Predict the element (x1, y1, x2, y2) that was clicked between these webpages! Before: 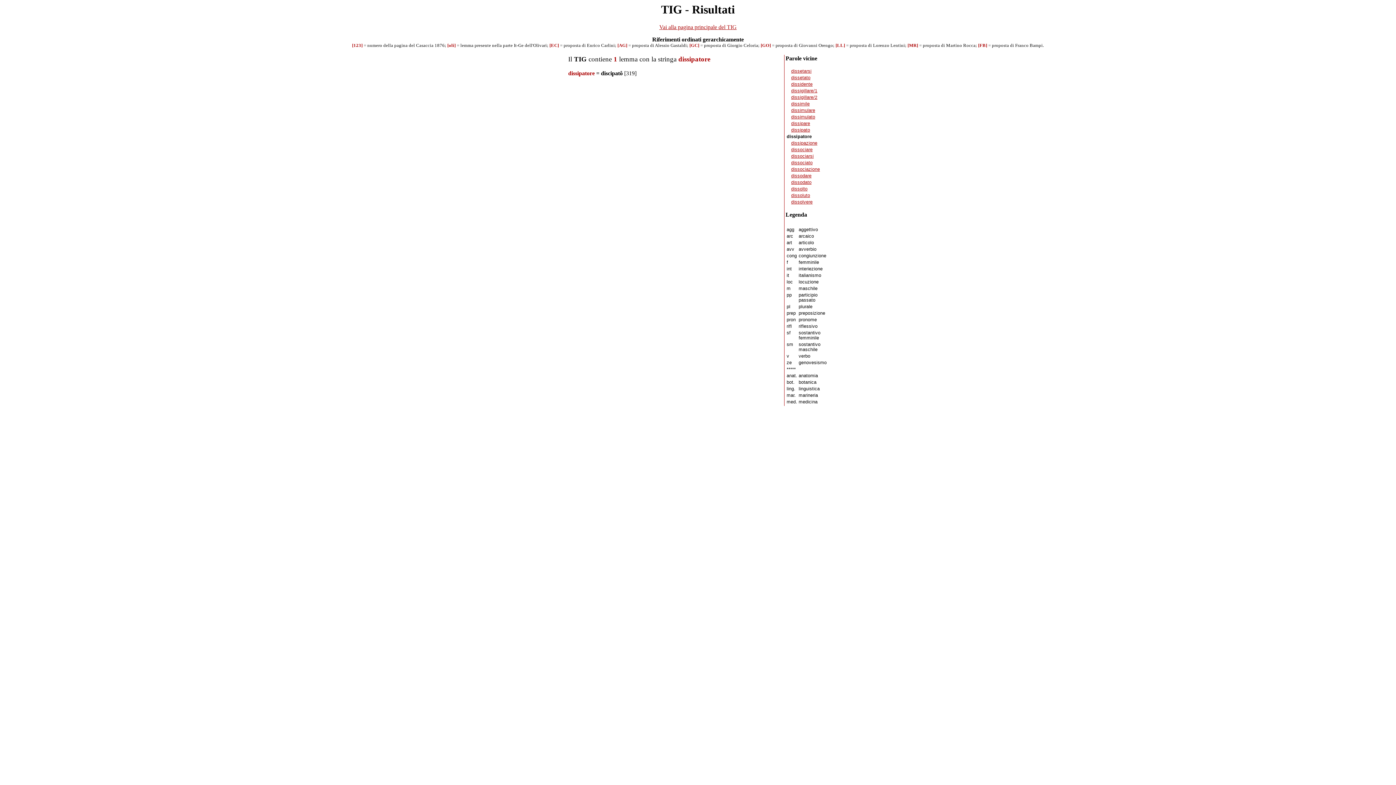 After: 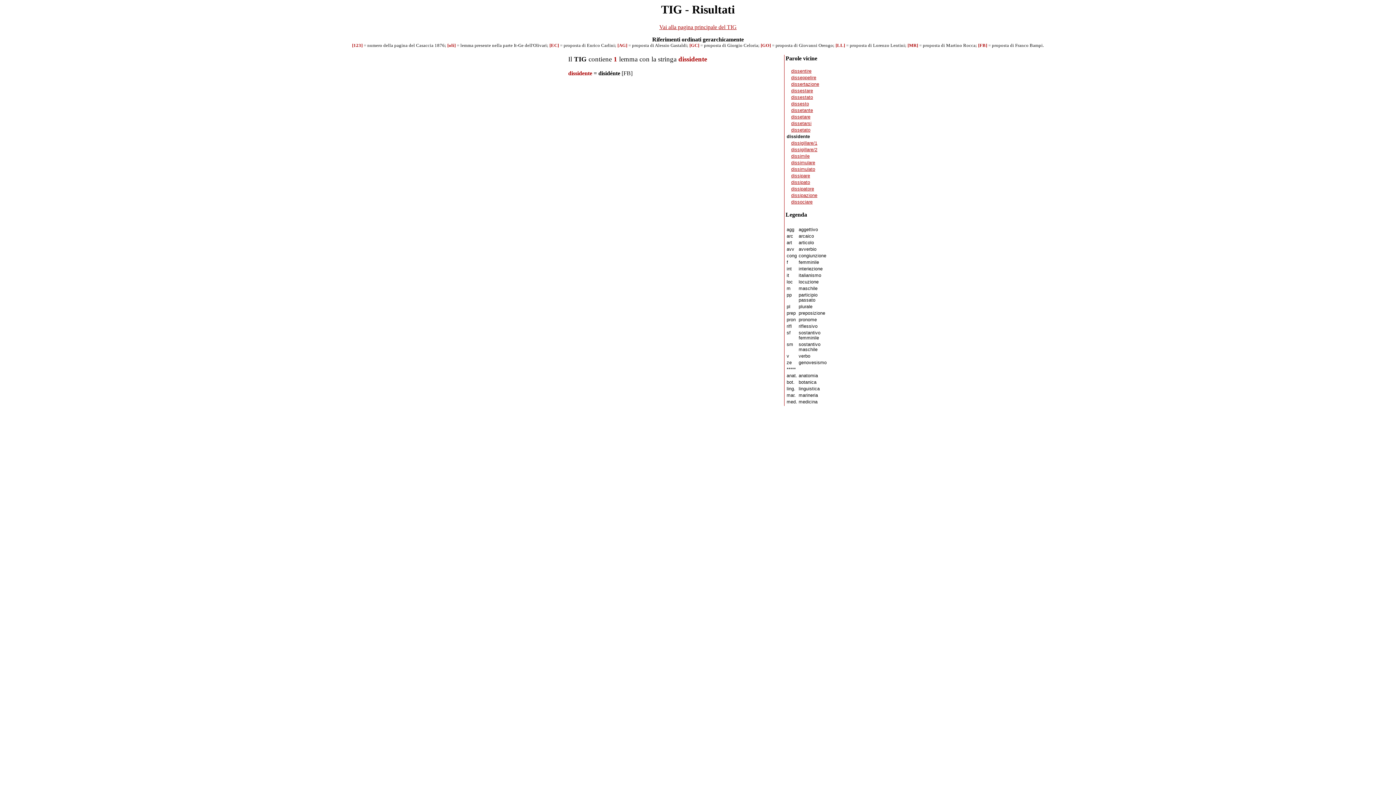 Action: bbox: (791, 81, 812, 87) label: dissidente